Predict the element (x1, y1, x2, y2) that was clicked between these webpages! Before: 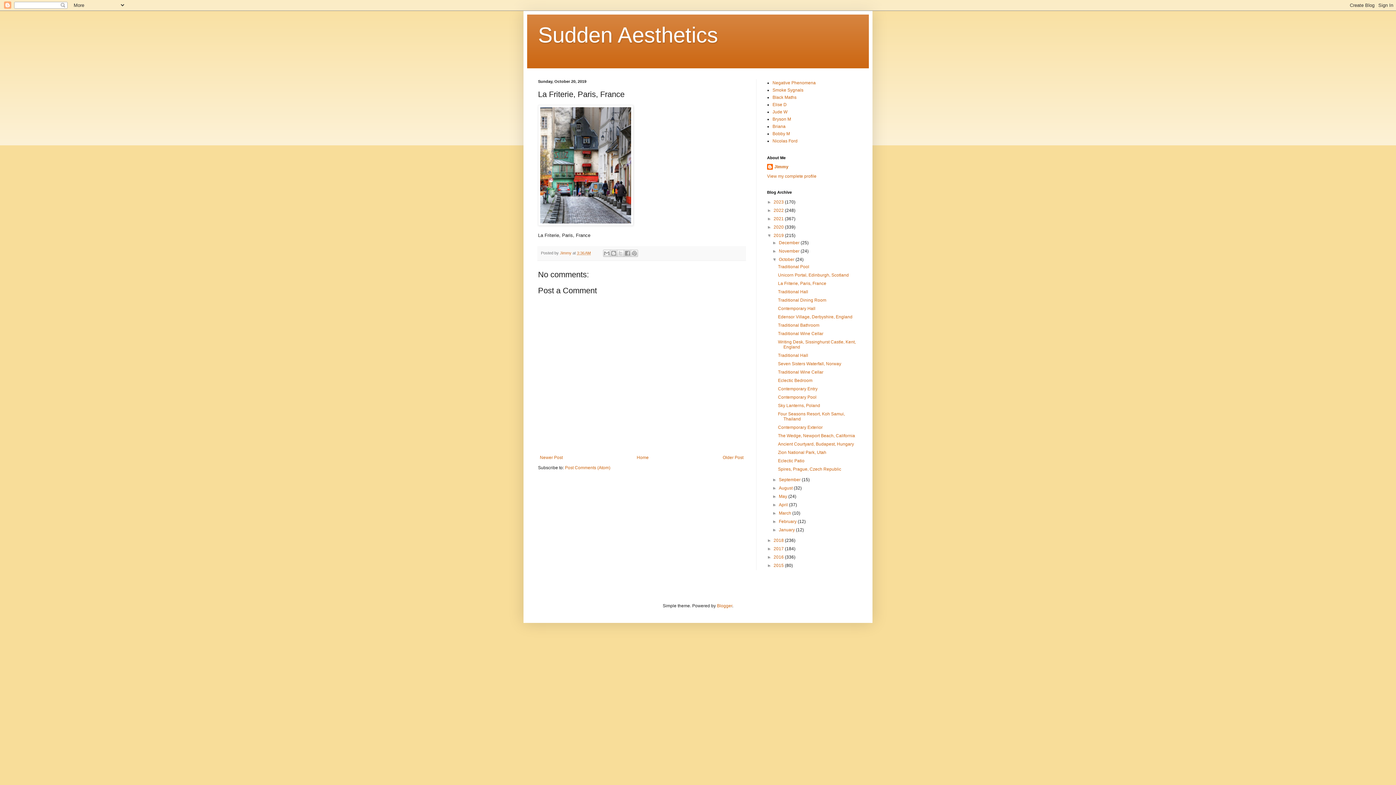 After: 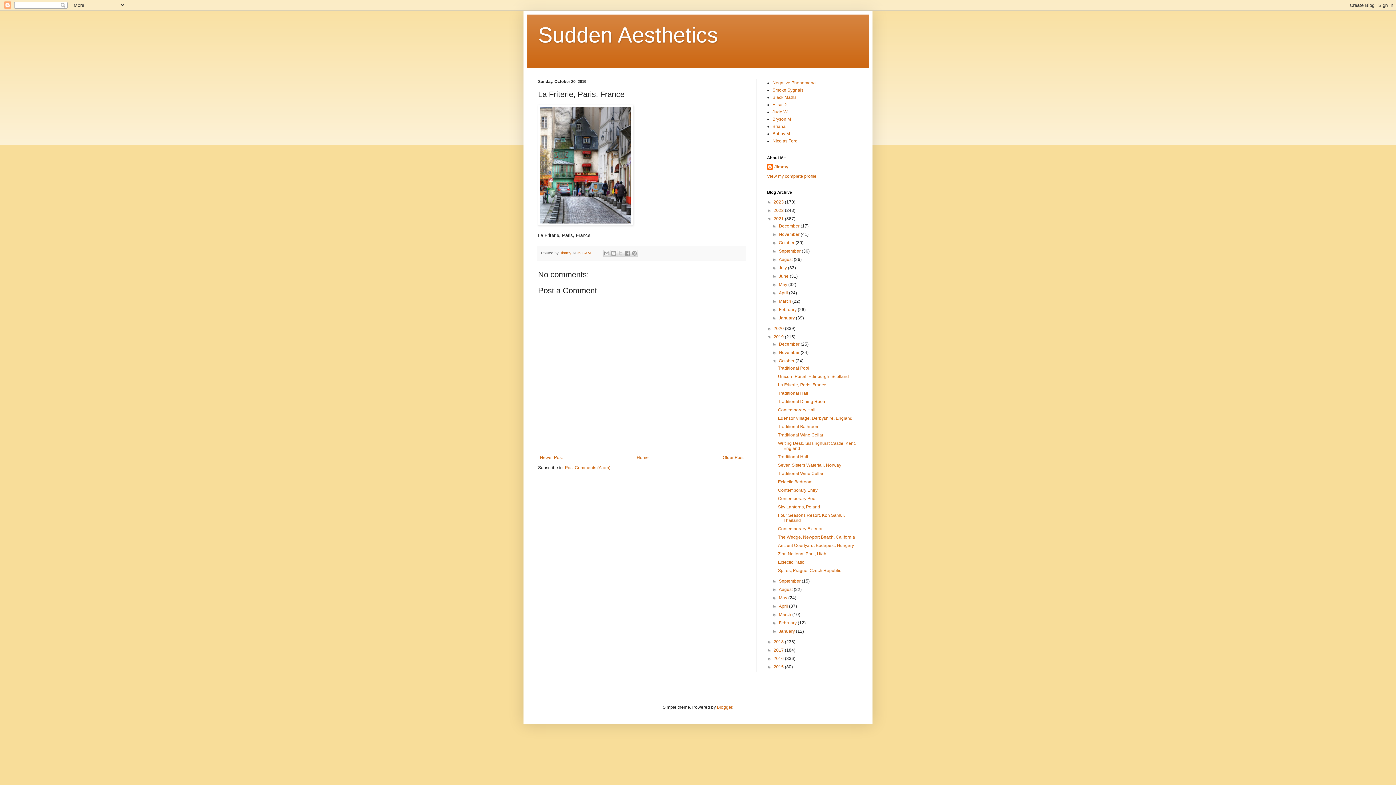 Action: label: ►   bbox: (767, 216, 773, 221)